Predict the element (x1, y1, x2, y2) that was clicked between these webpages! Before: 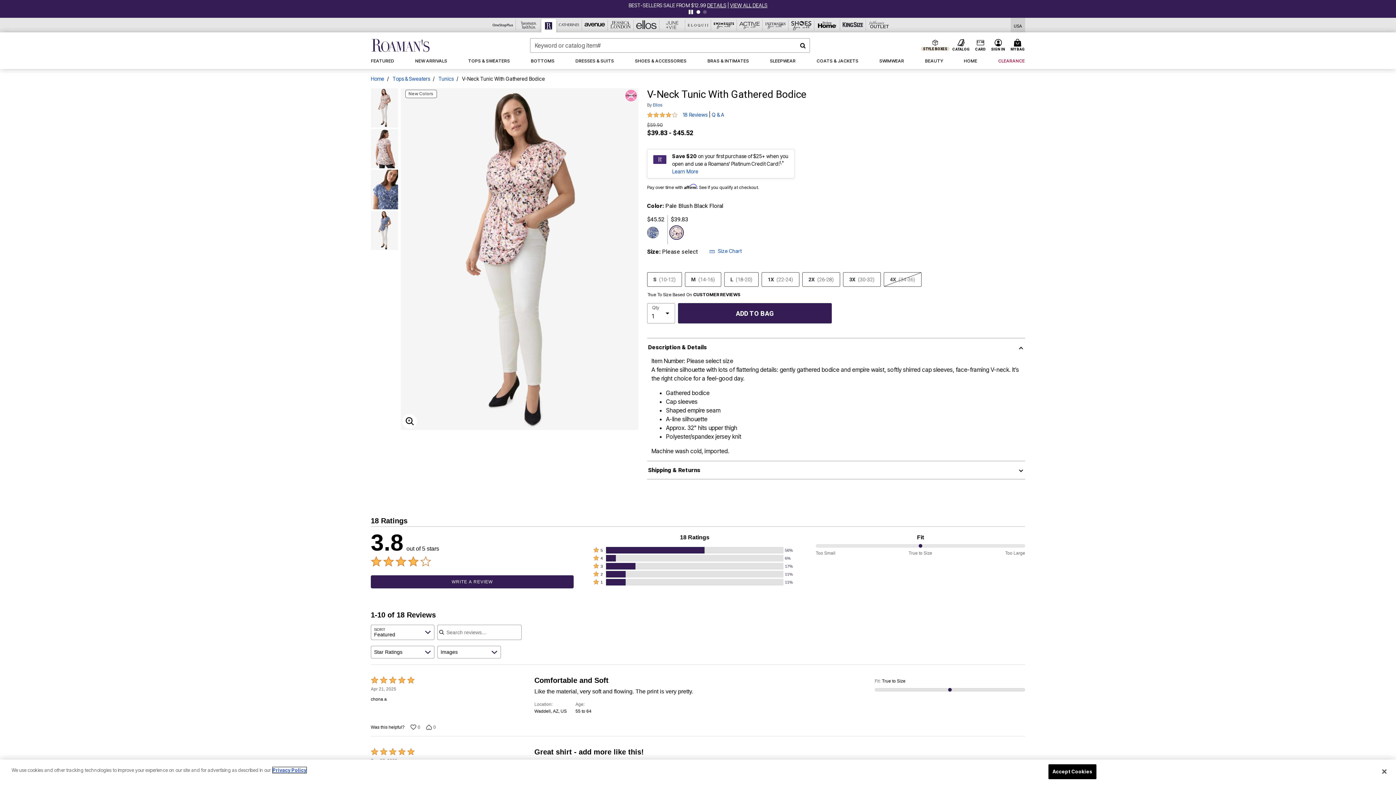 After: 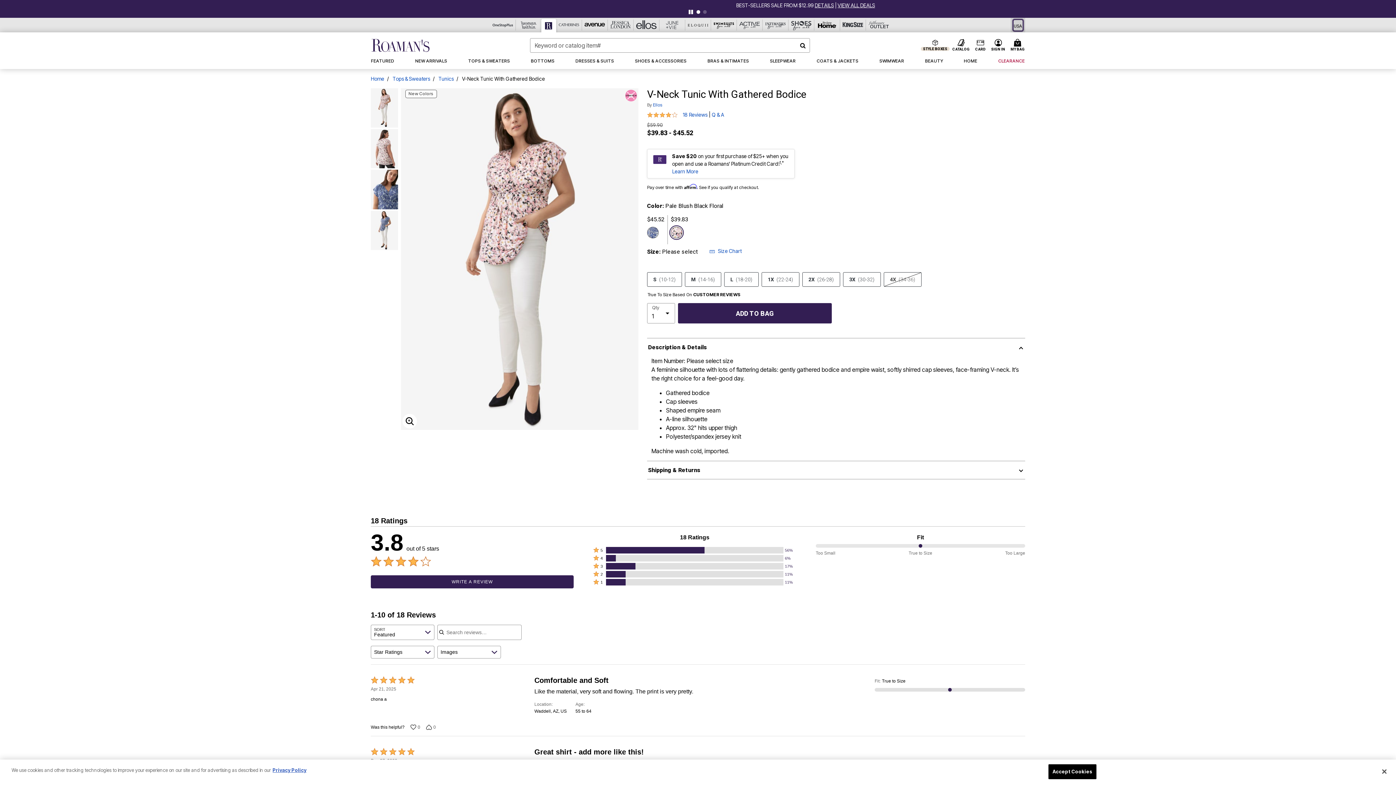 Action: label: Shipping Switcher that opens in a dialog,Please select country to continue bbox: (1013, 19, 1022, 30)